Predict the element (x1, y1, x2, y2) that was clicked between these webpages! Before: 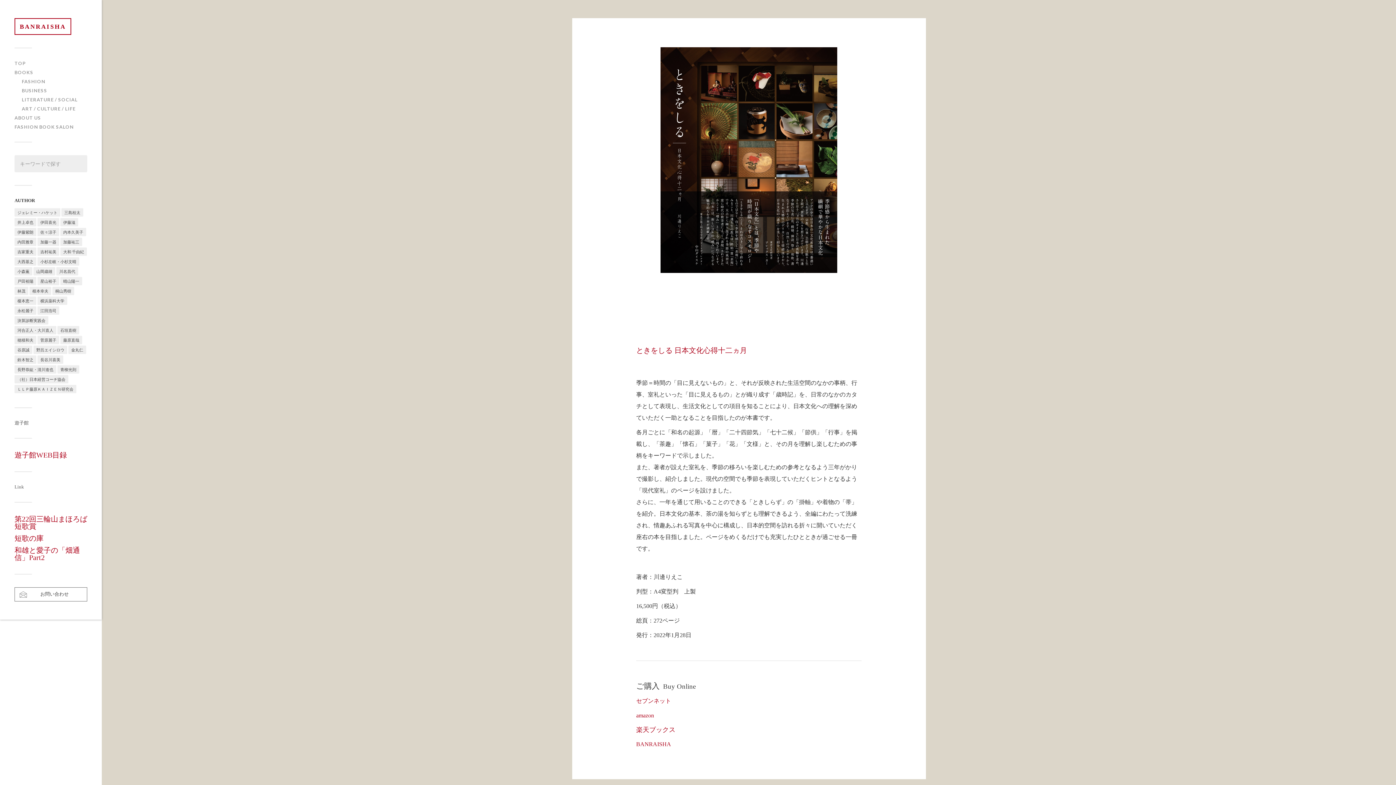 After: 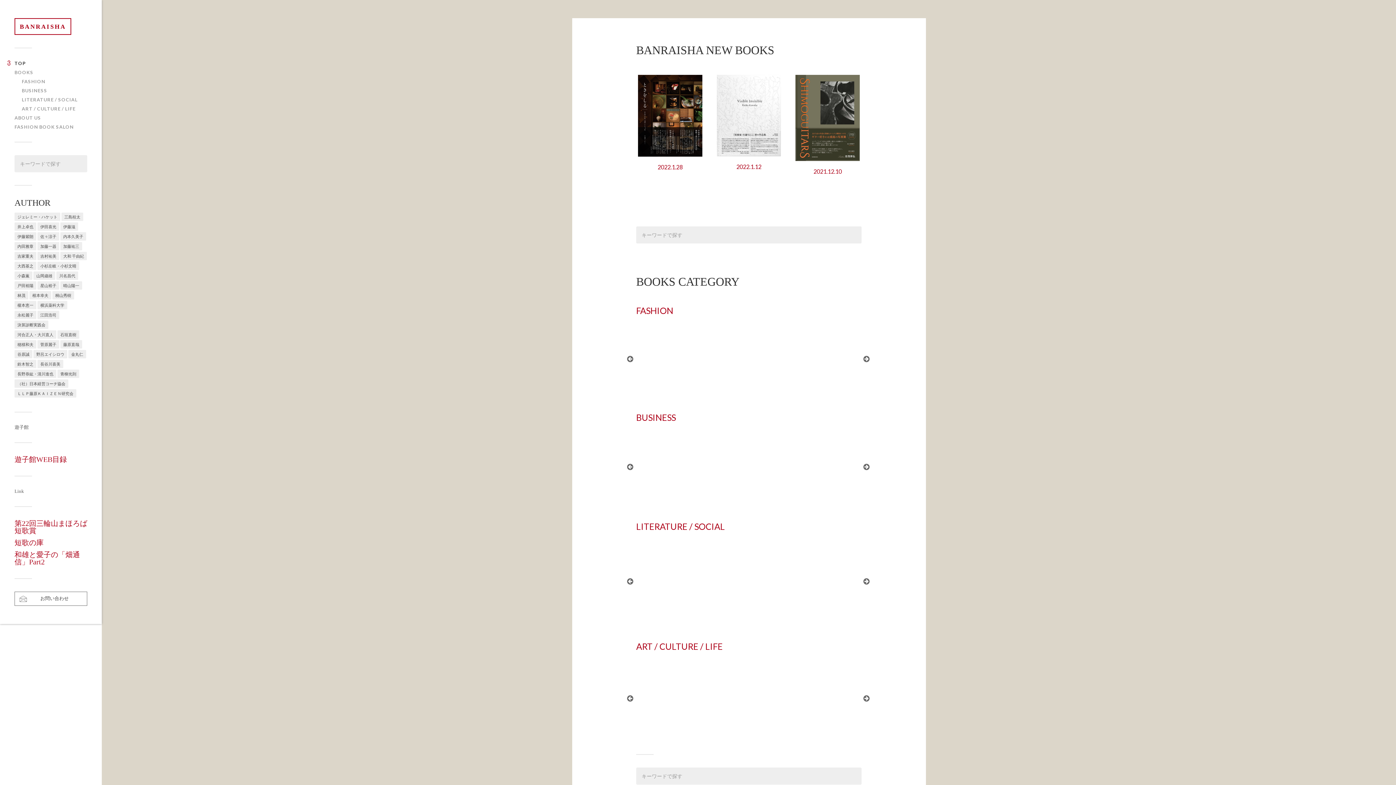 Action: bbox: (14, 60, 25, 66) label: TOP